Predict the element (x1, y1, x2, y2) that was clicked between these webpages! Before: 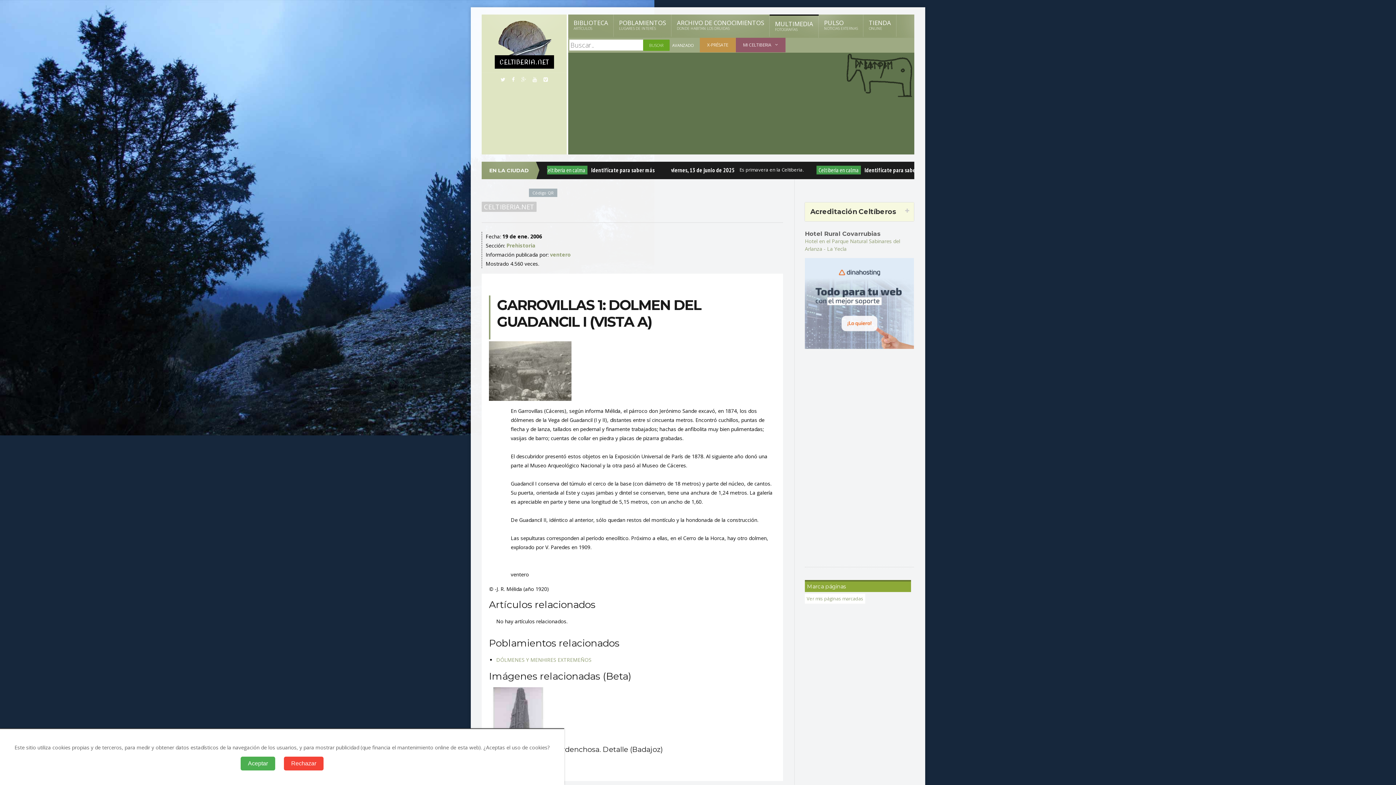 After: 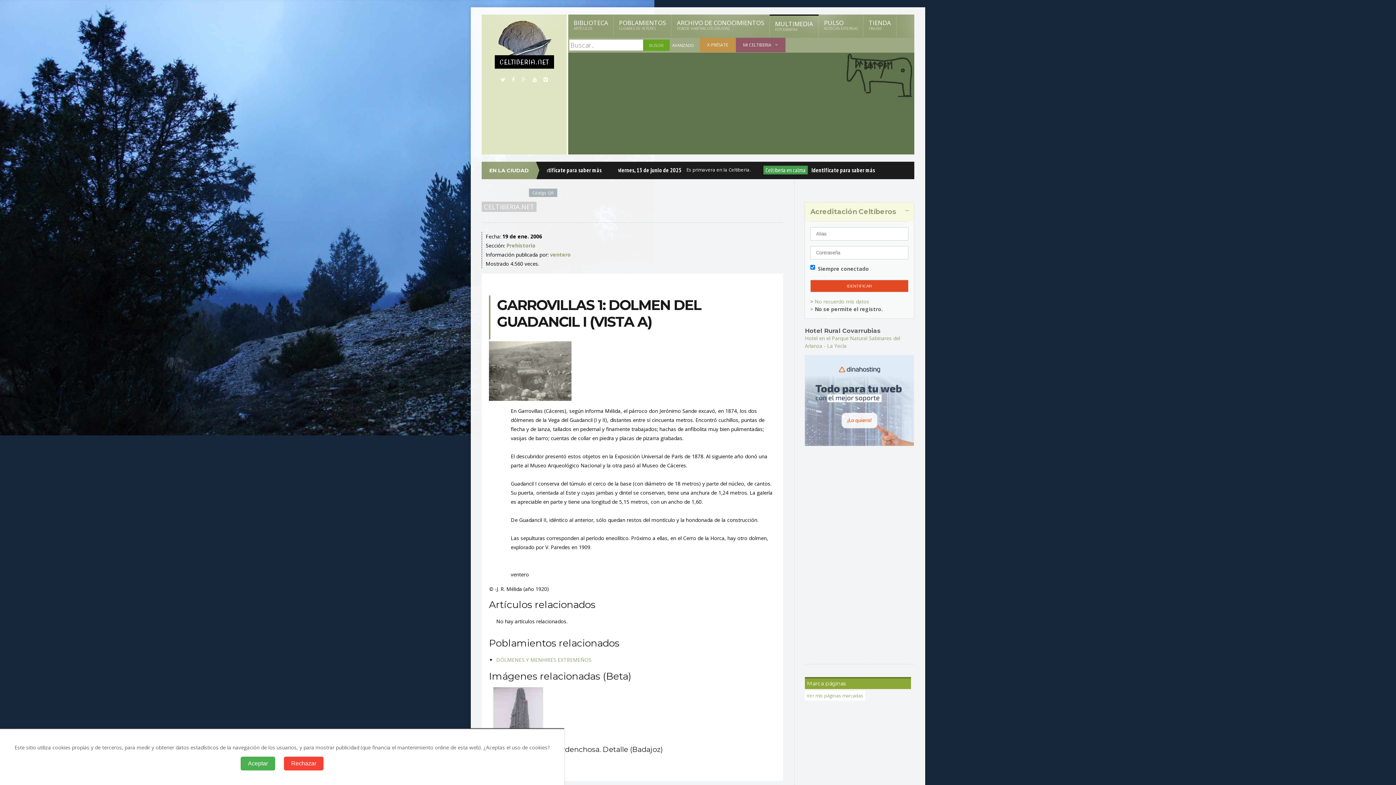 Action: label: Acreditación Celtíberos bbox: (805, 202, 914, 221)